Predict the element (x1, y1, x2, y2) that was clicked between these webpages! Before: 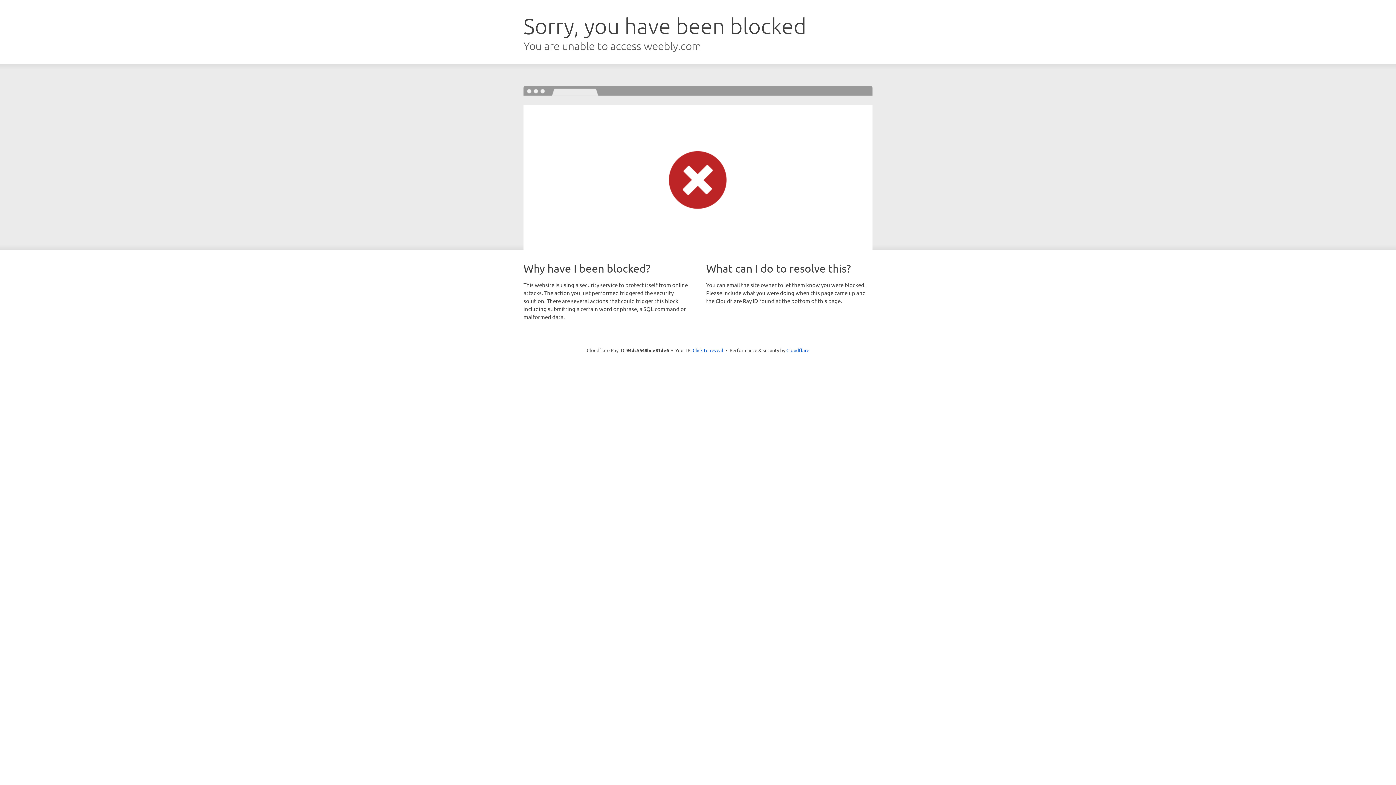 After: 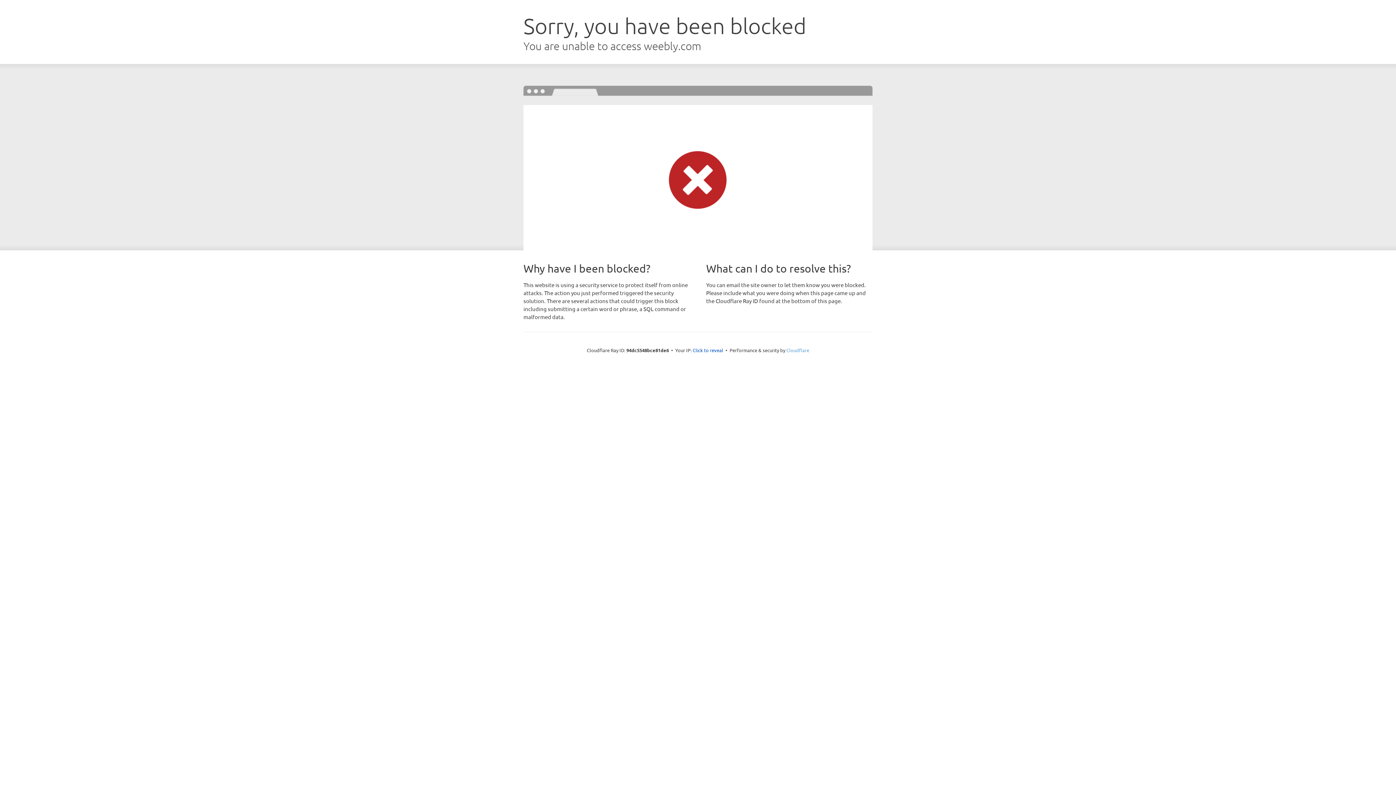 Action: label: Cloudflare bbox: (786, 347, 809, 353)